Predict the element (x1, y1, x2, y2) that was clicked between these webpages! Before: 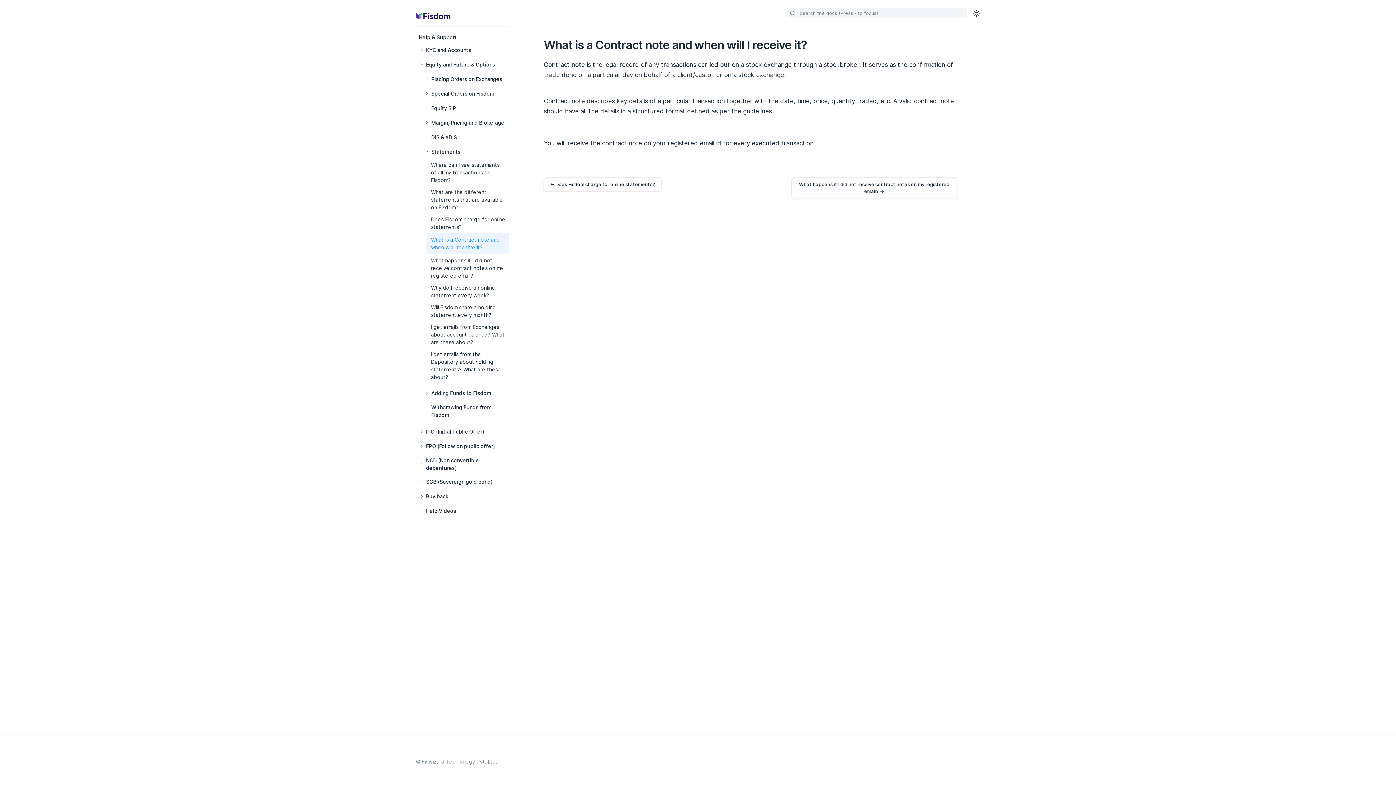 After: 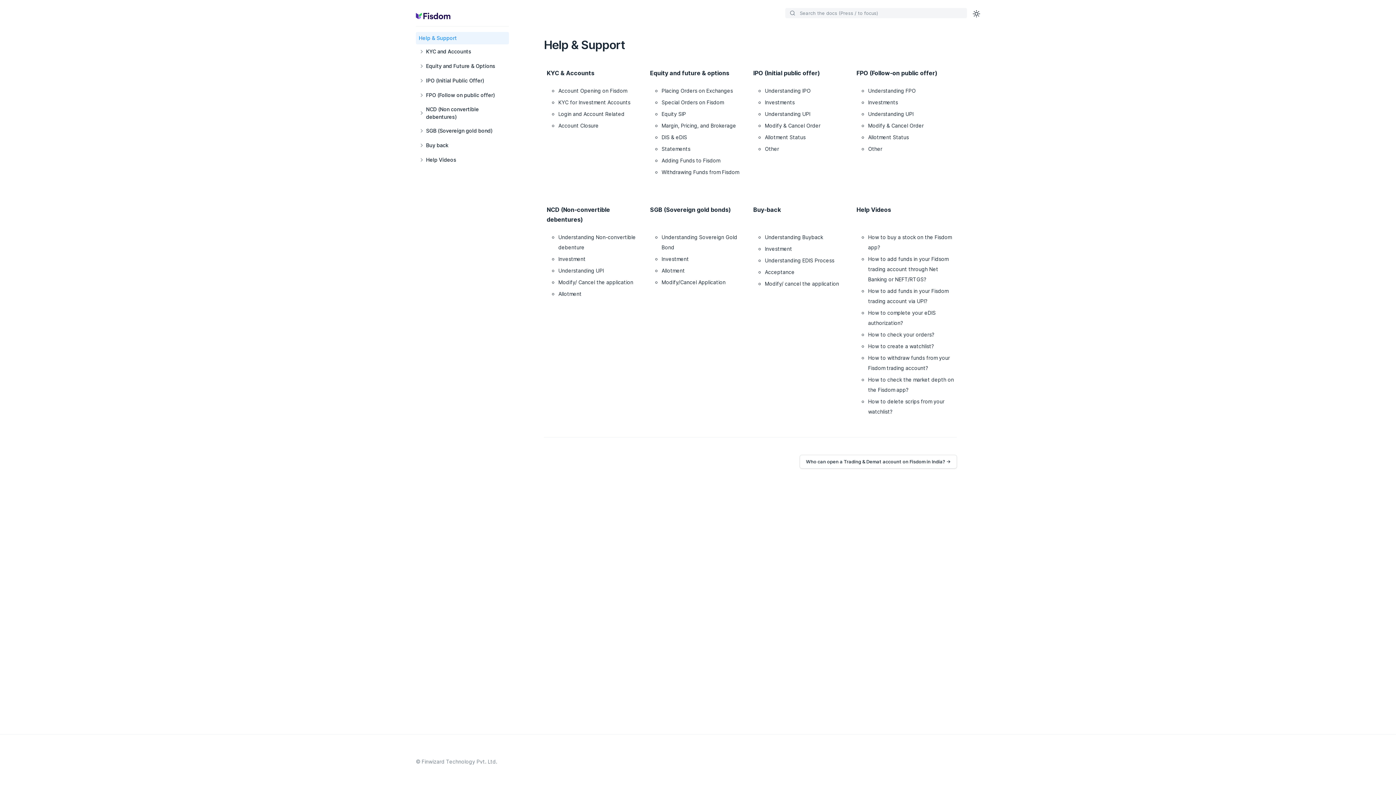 Action: label: Help & Support bbox: (416, 32, 460, 42)